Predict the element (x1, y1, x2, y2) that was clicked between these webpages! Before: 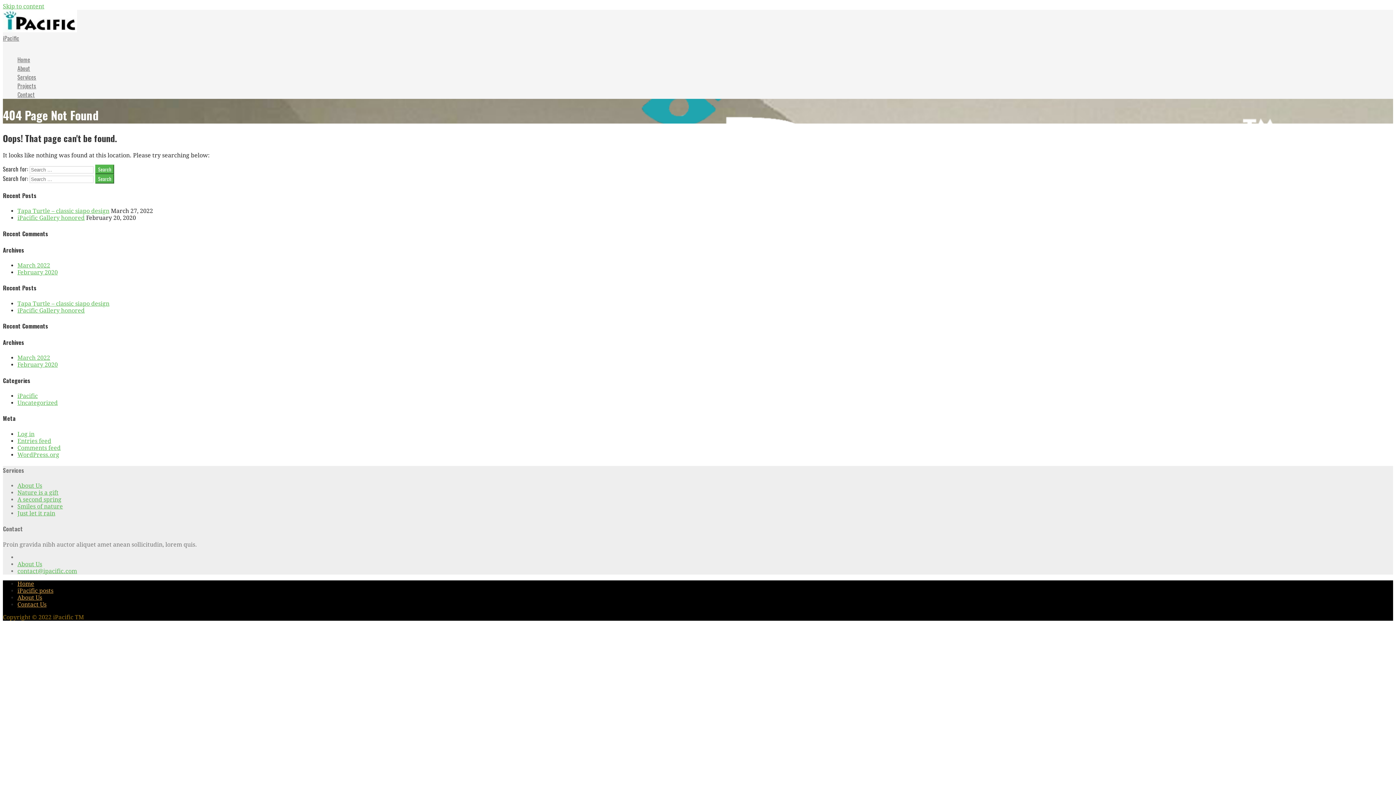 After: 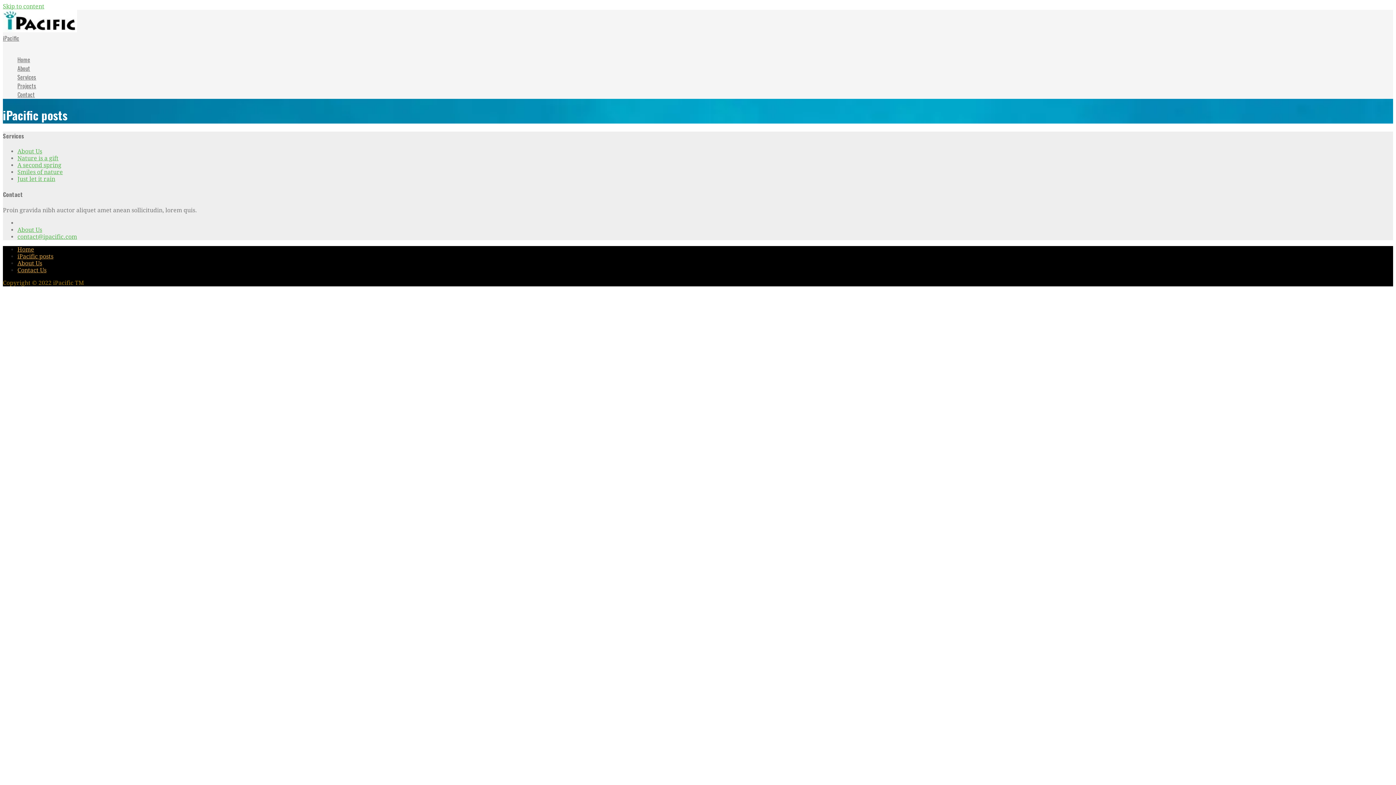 Action: label: iPacific posts bbox: (17, 587, 53, 594)